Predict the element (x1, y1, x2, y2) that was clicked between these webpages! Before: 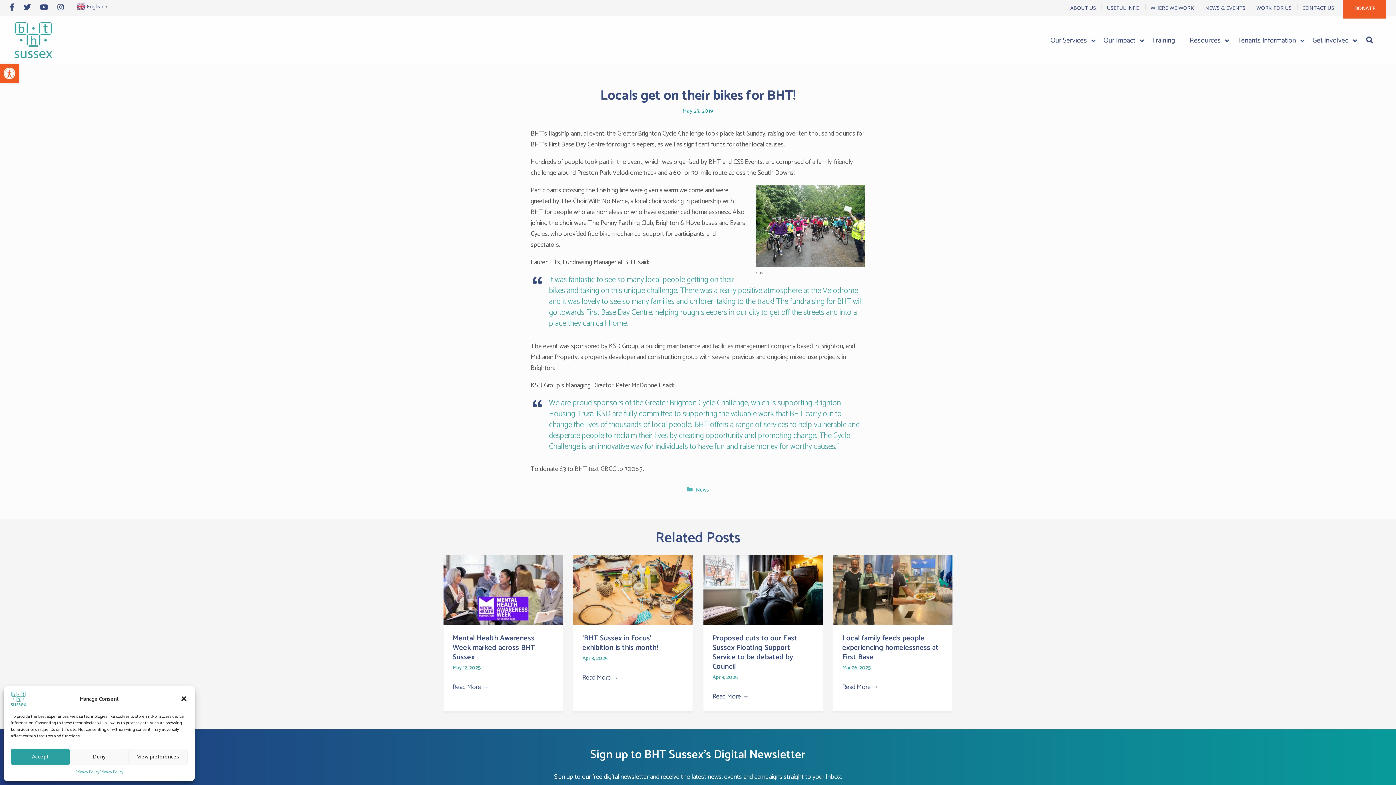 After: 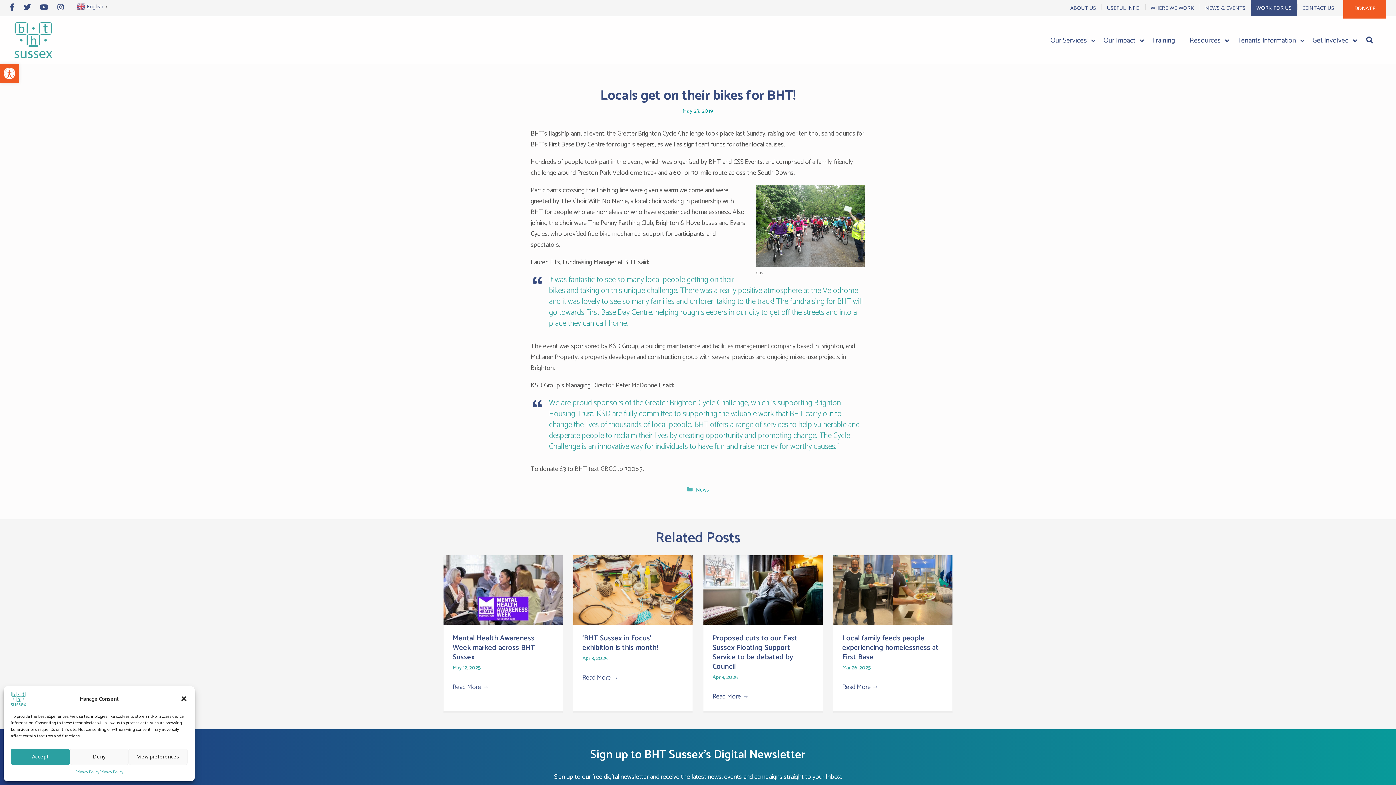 Action: label: WORK FOR US bbox: (1251, 0, 1297, 16)